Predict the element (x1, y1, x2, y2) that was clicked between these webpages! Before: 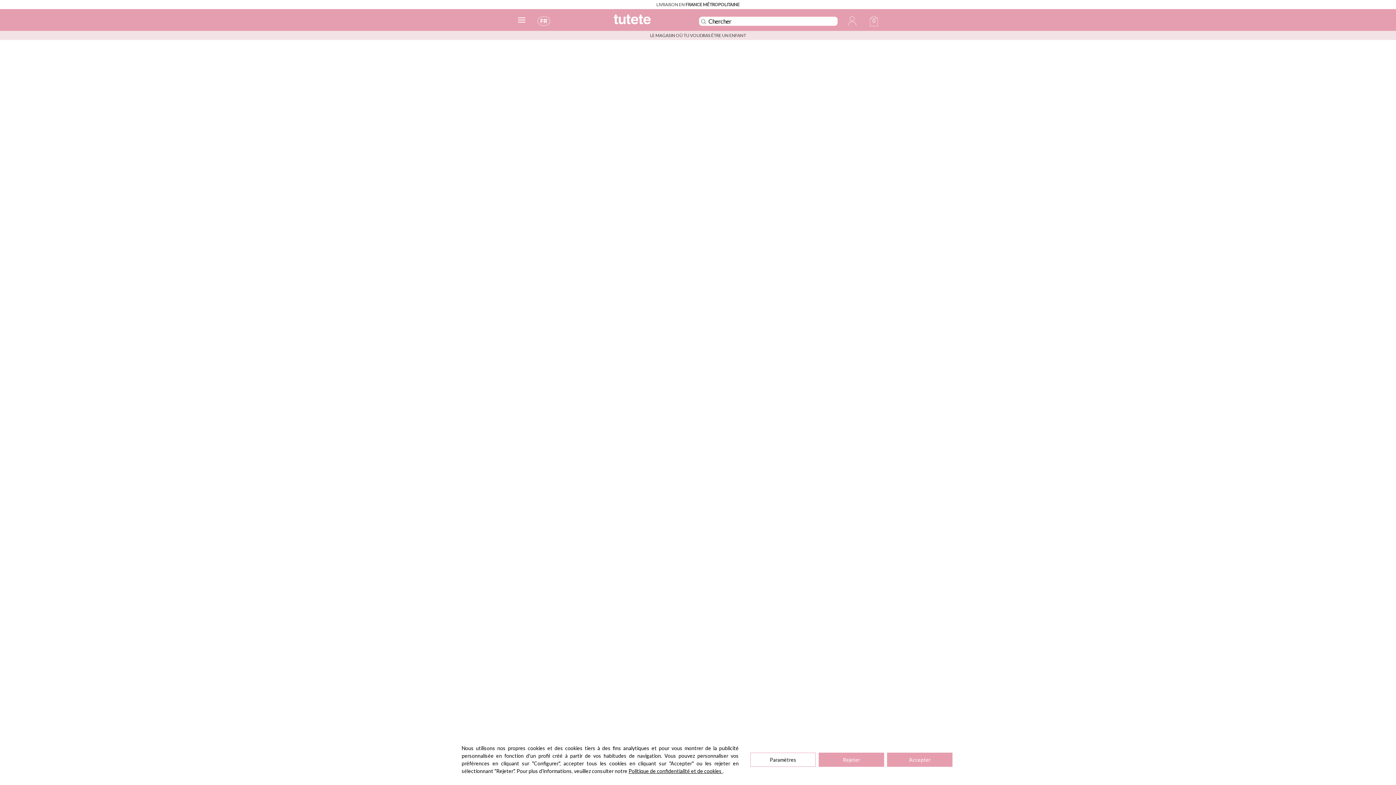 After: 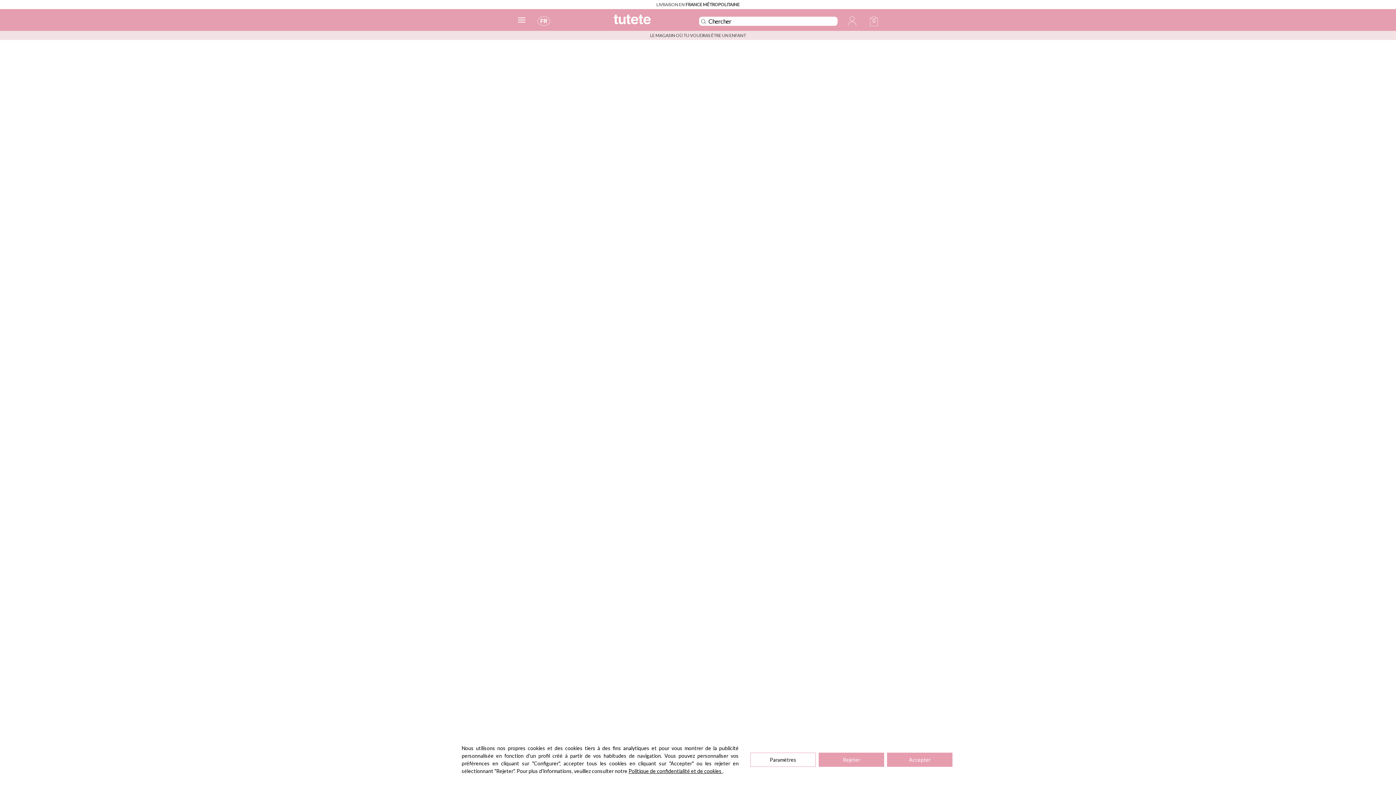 Action: label: Politique de confidentialité et de cookies  bbox: (628, 768, 722, 774)